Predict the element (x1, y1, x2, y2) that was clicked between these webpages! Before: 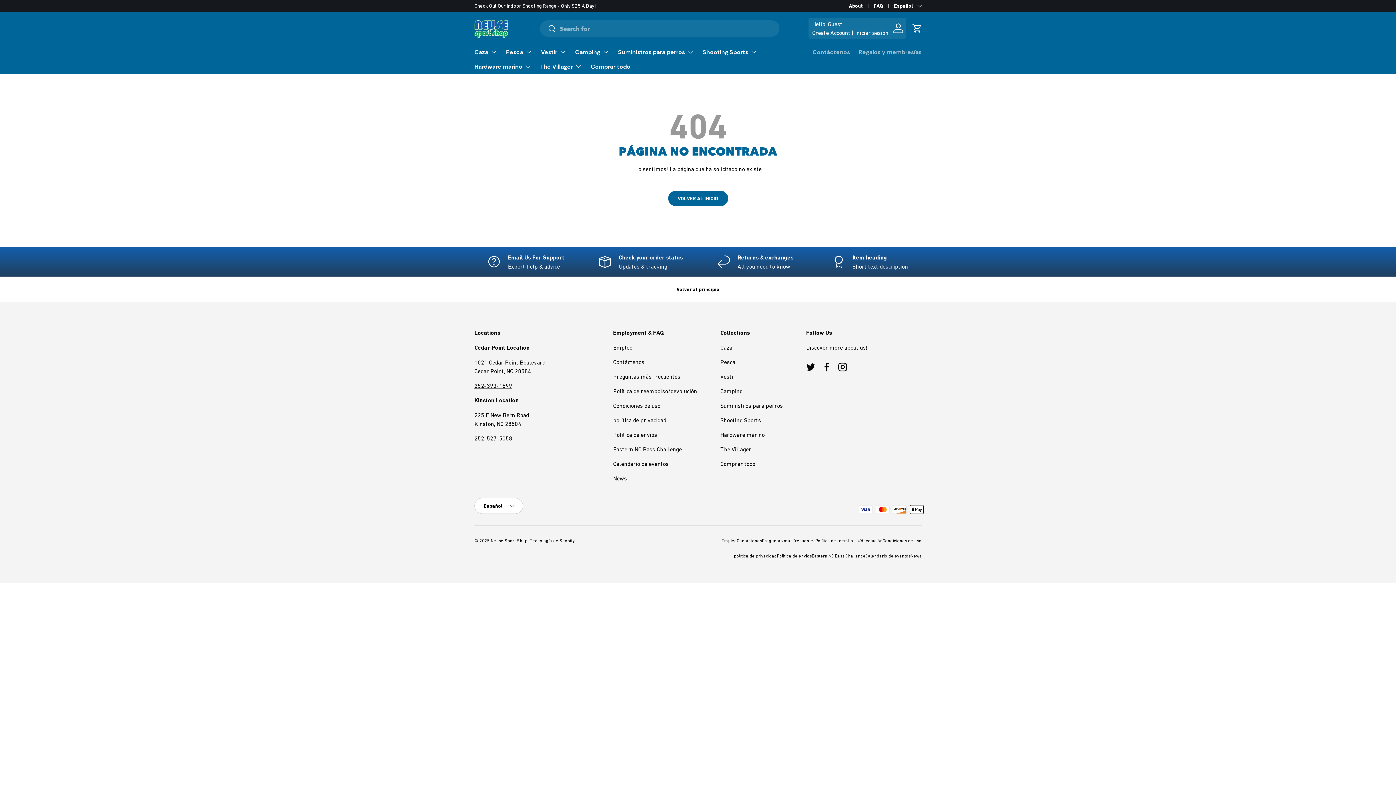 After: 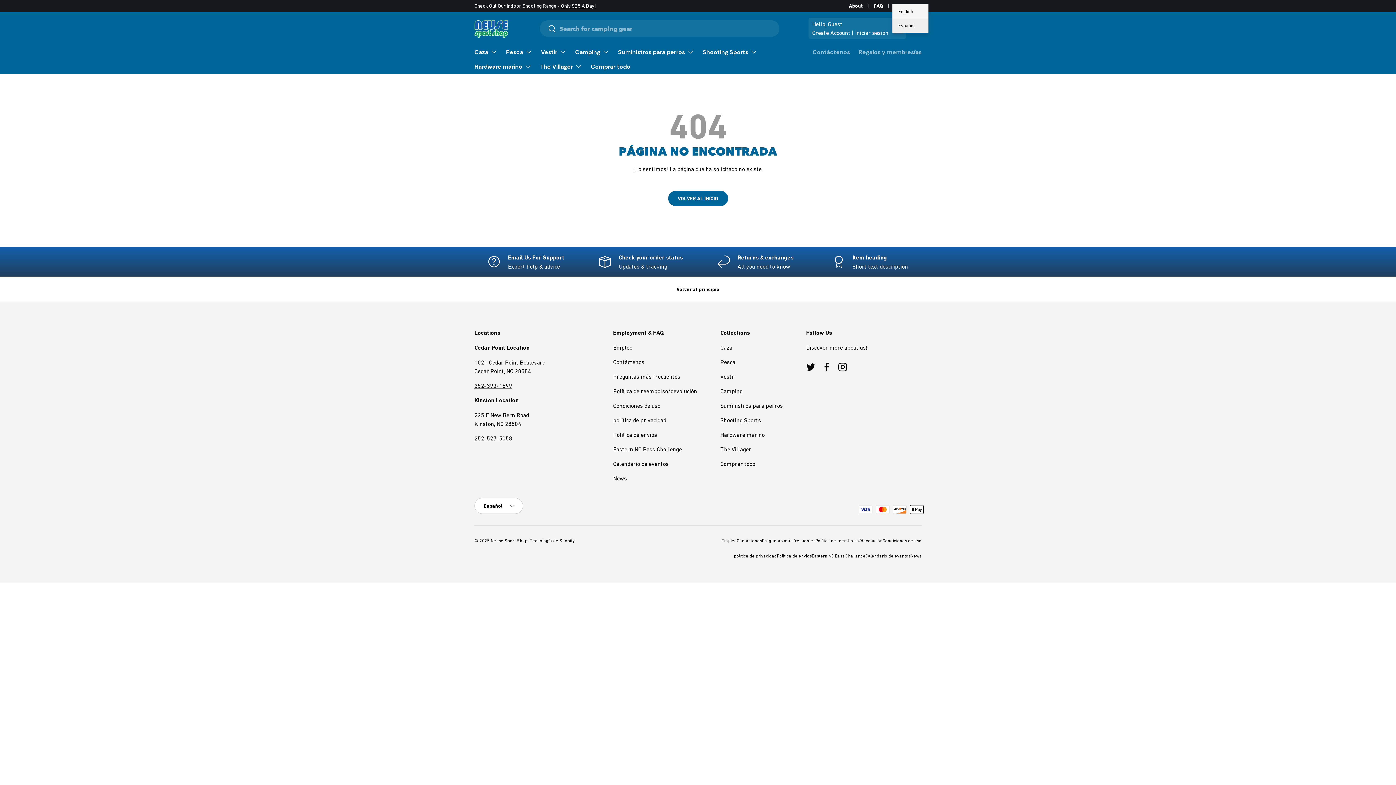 Action: label: Español bbox: (894, 2, 921, 9)